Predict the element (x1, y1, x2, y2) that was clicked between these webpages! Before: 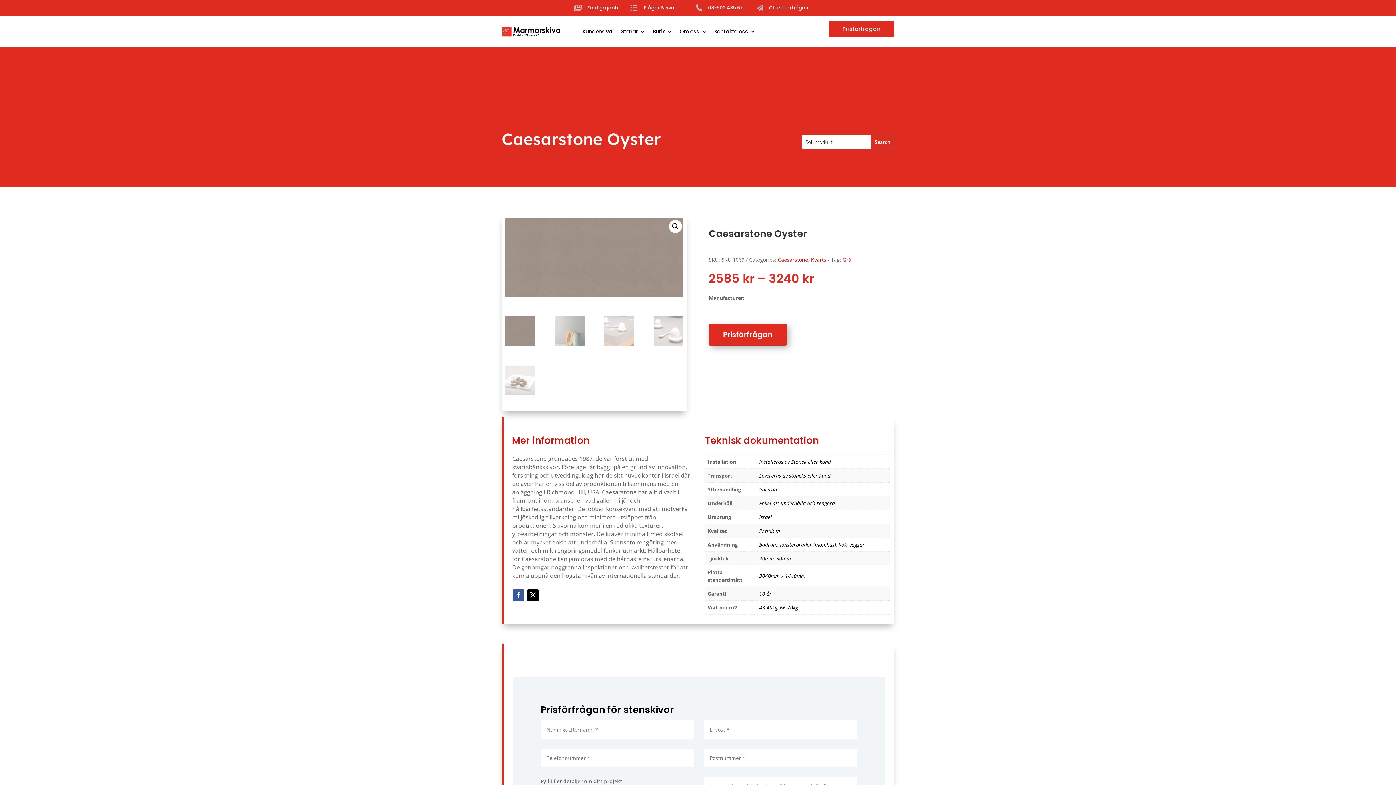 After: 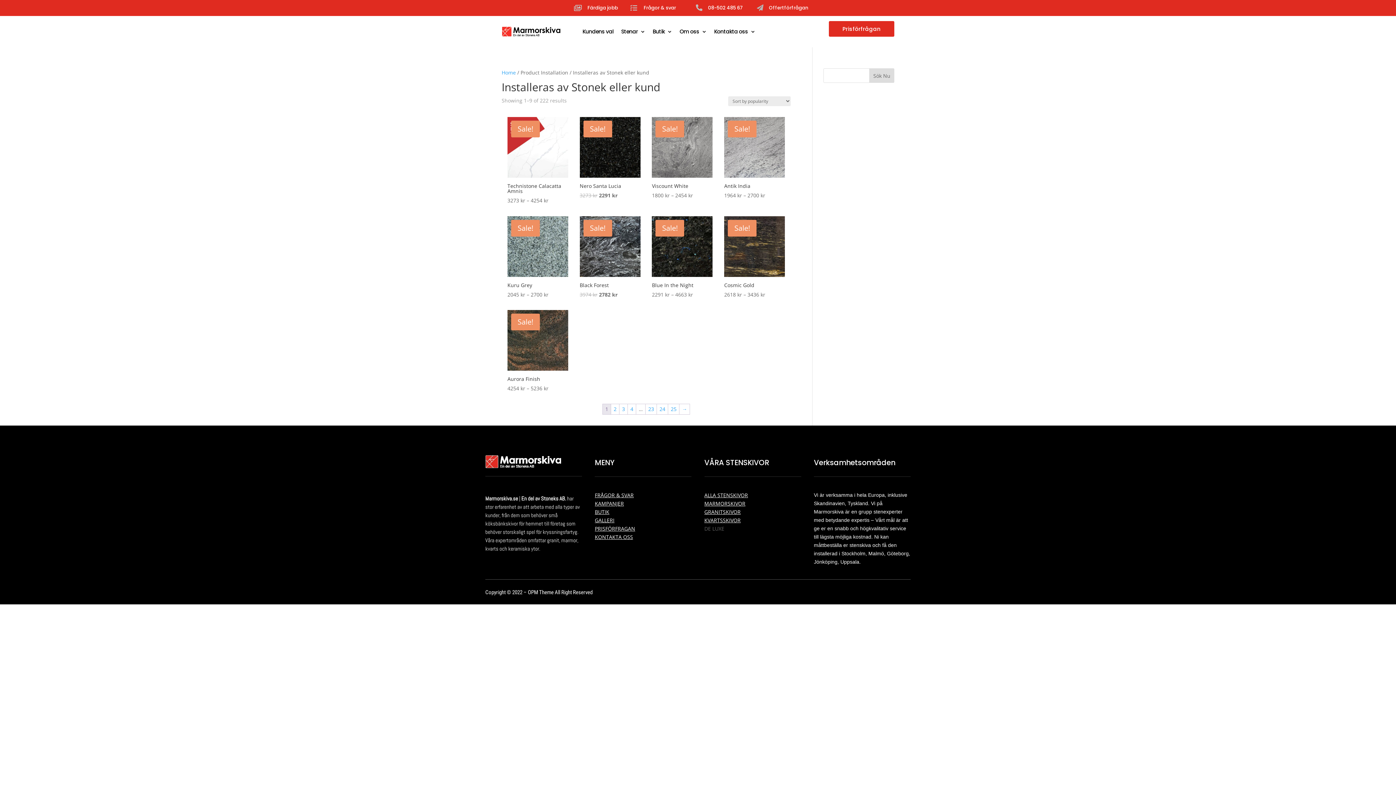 Action: label: Installeras av Stonek eller kund bbox: (759, 458, 831, 465)